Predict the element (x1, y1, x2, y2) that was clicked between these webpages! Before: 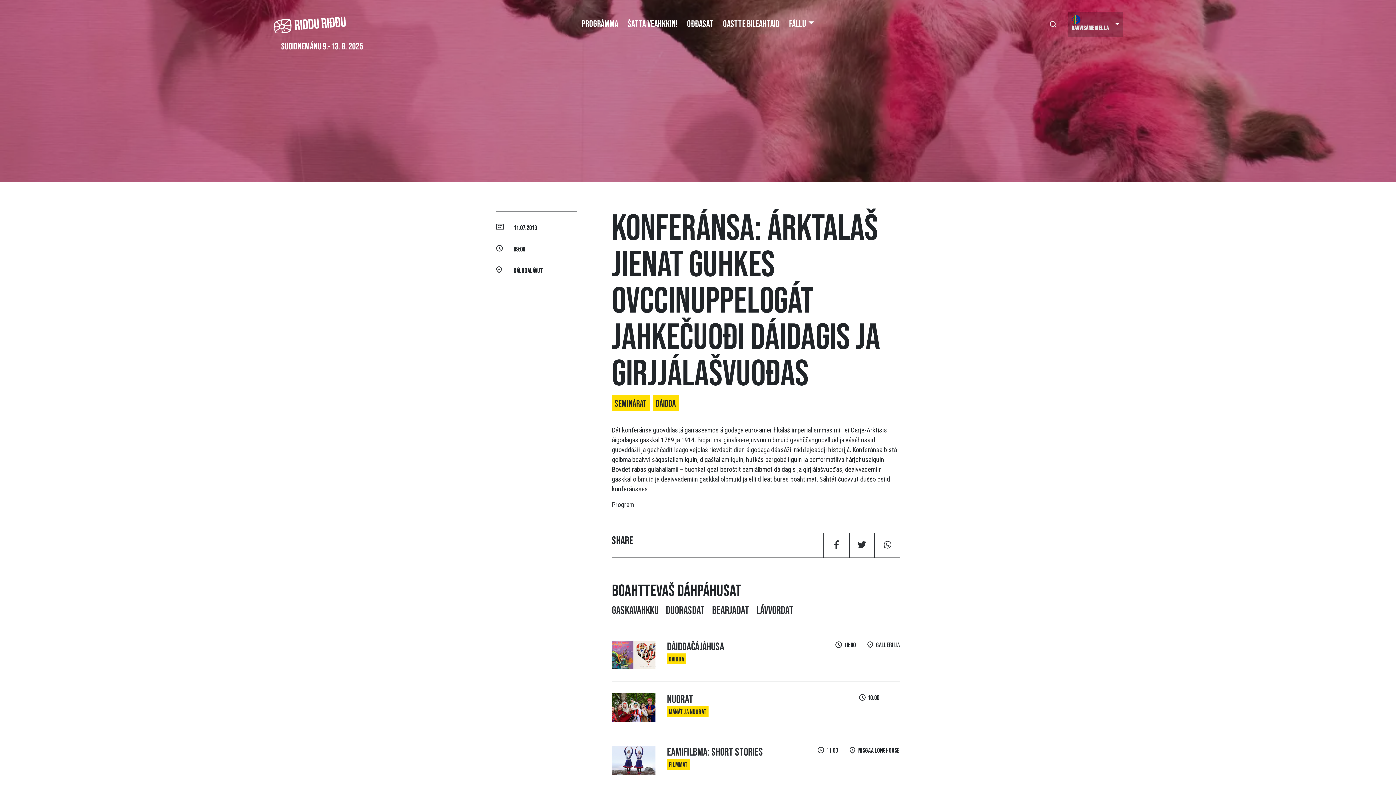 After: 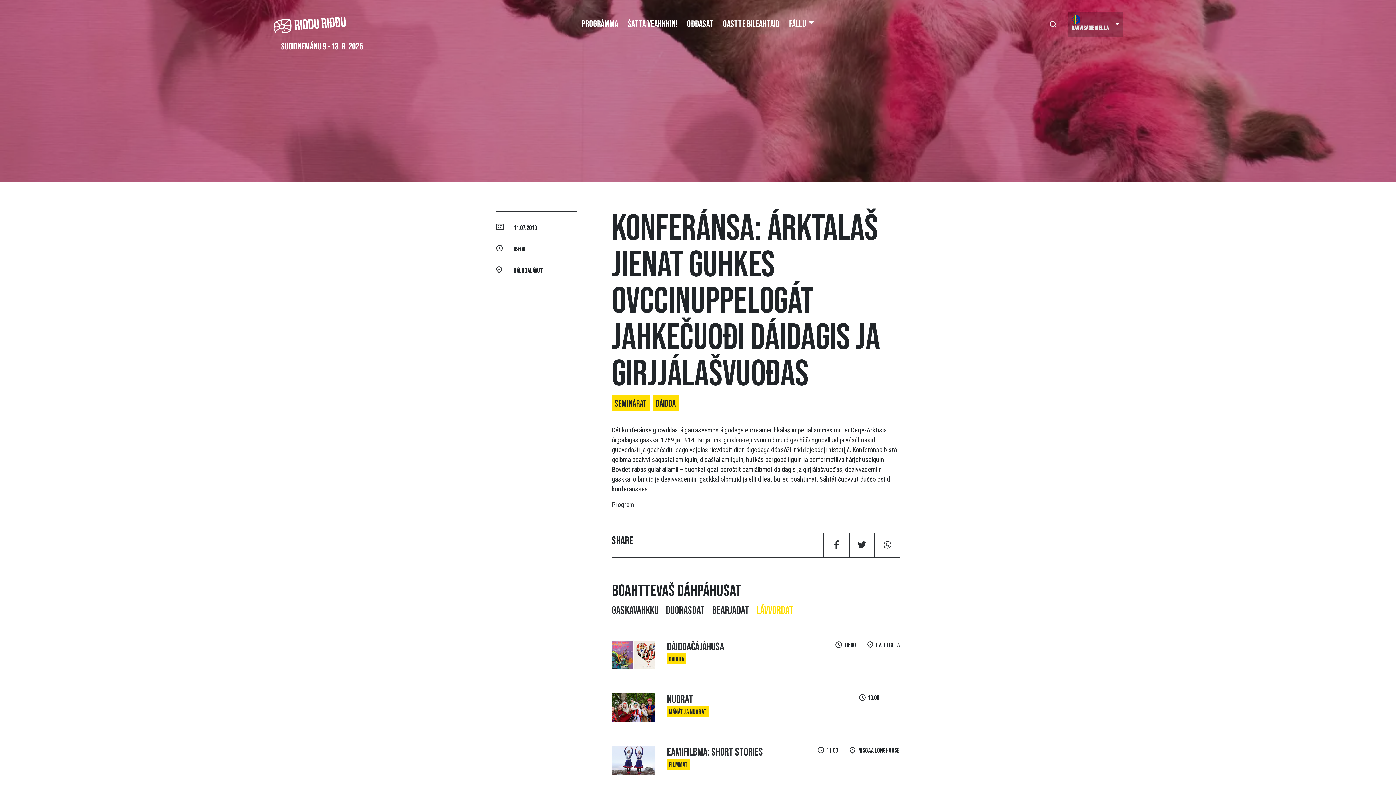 Action: bbox: (756, 604, 793, 617) label: Lávvordat